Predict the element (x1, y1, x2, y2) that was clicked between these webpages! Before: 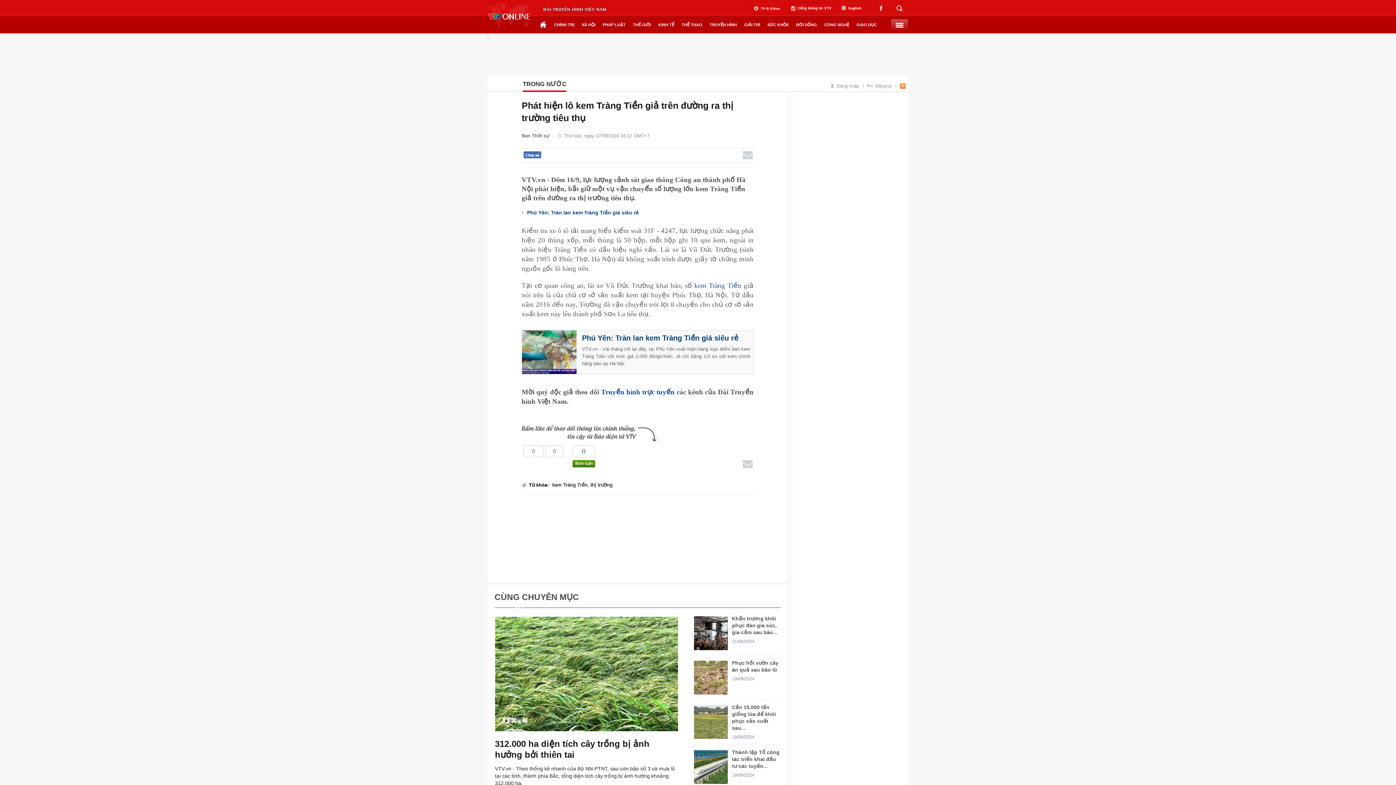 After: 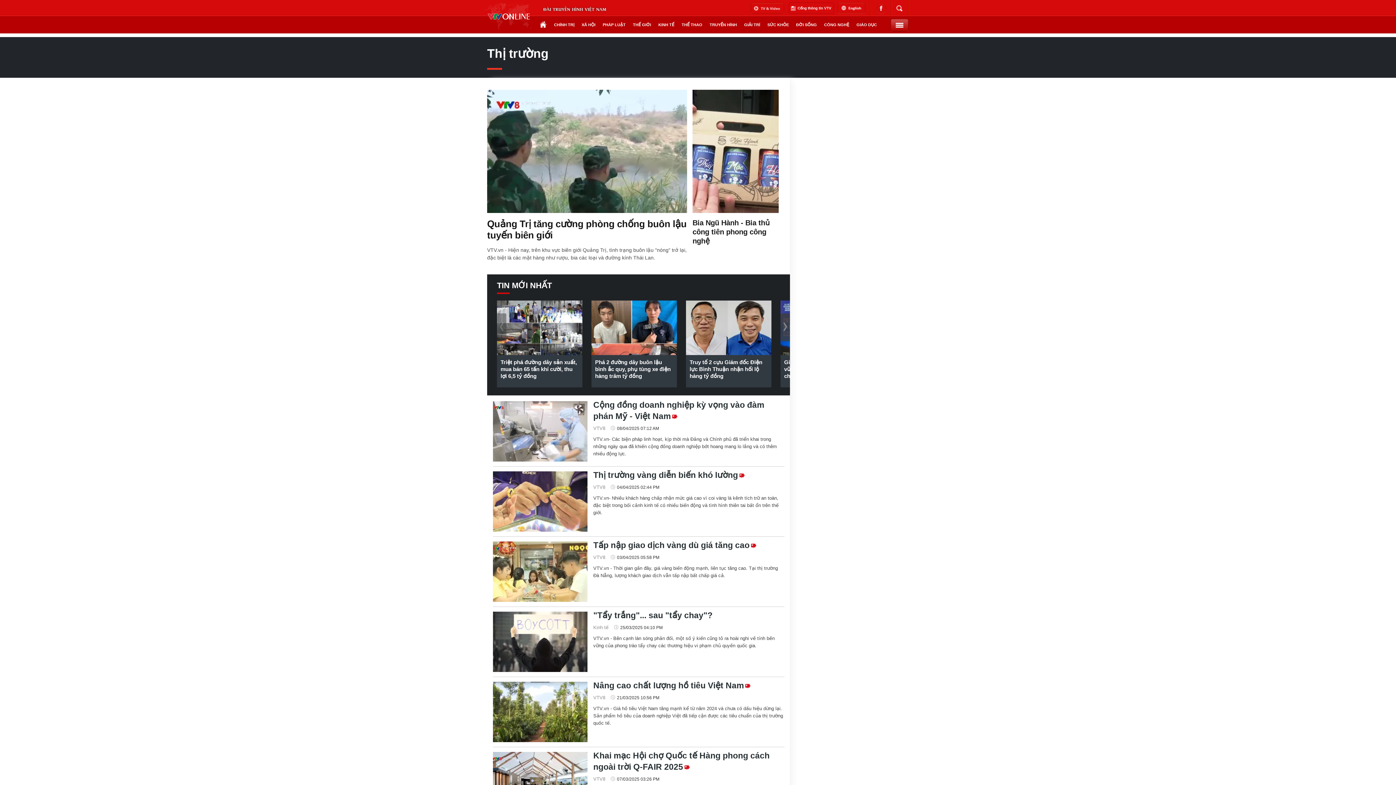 Action: bbox: (587, 482, 612, 488) label: , thị trường